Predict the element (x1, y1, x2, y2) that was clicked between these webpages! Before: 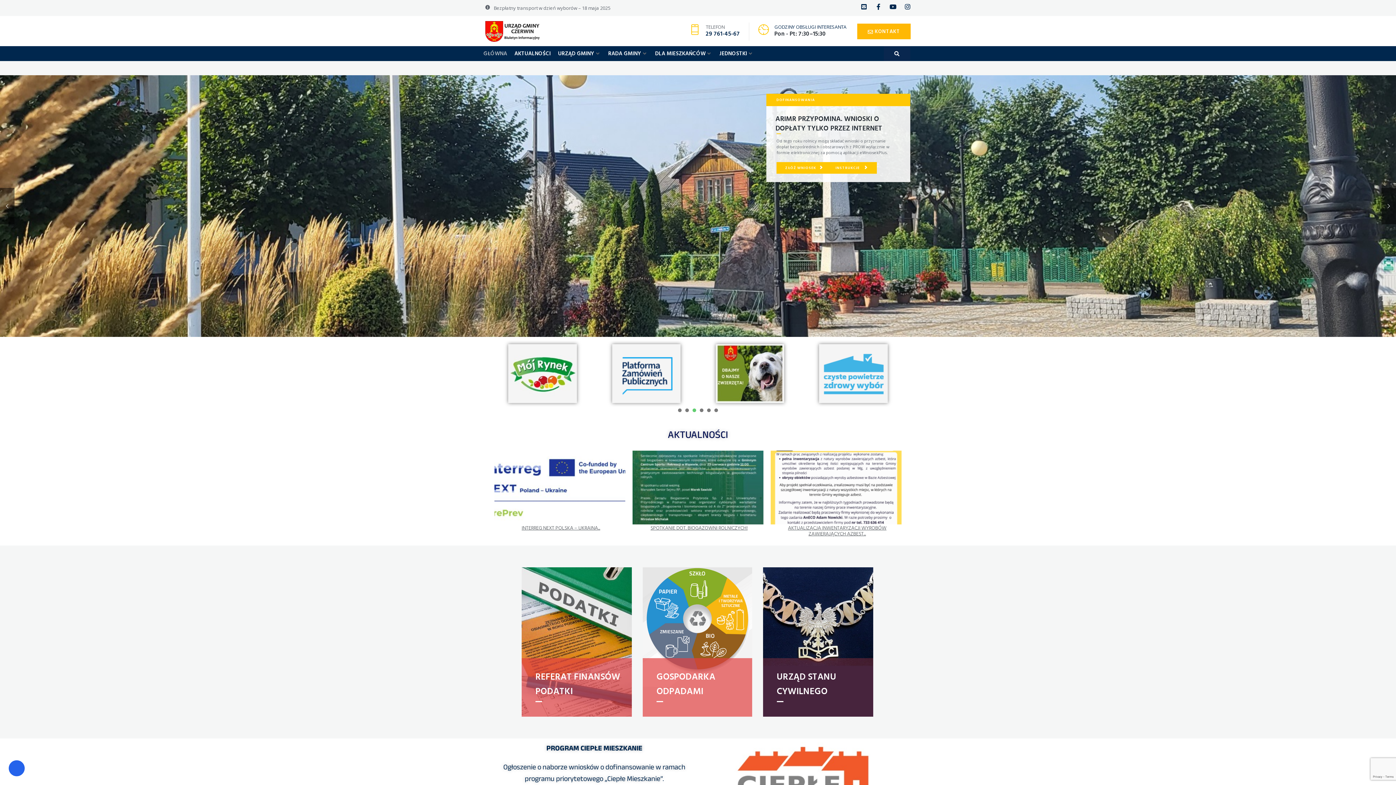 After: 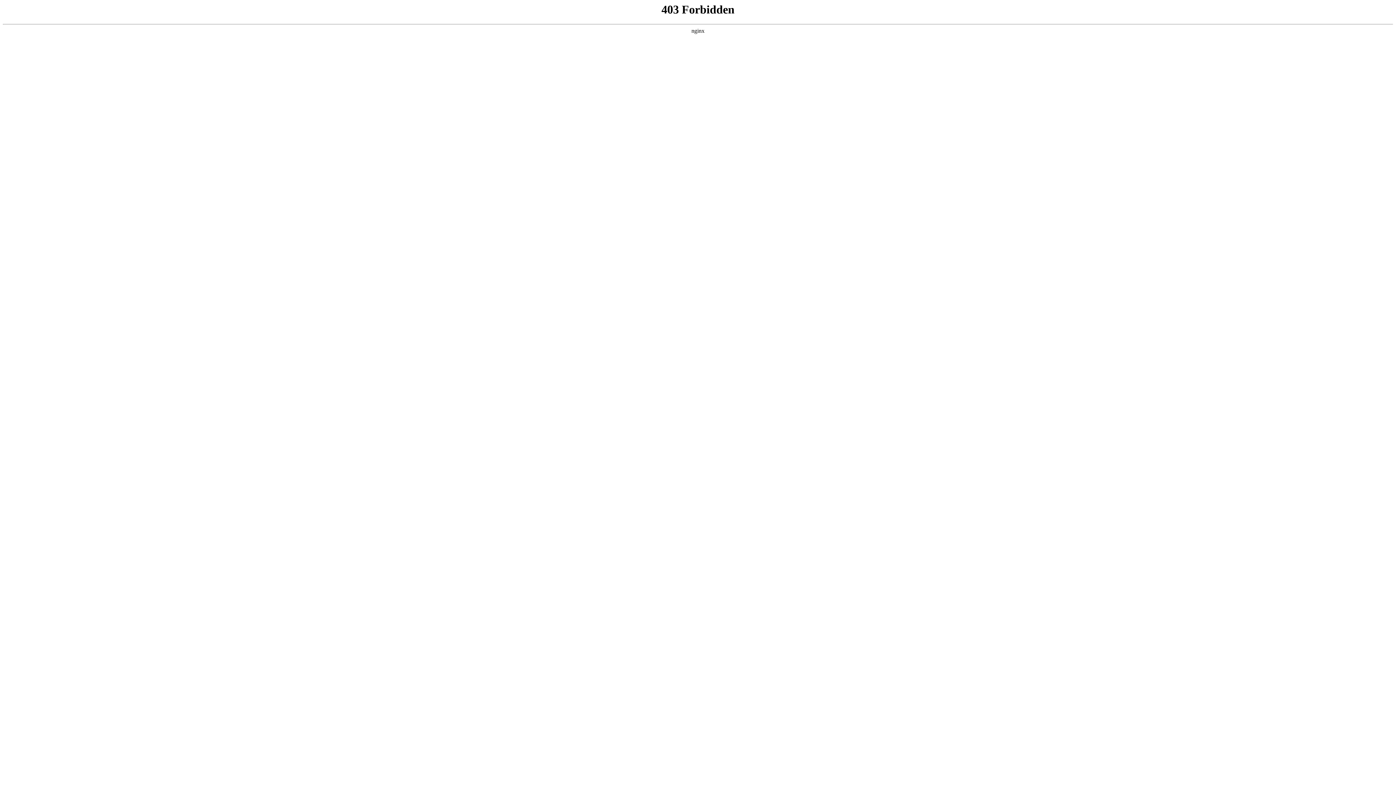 Action: label: REFERAT FINANSÓW PODATKI bbox: (535, 670, 620, 699)